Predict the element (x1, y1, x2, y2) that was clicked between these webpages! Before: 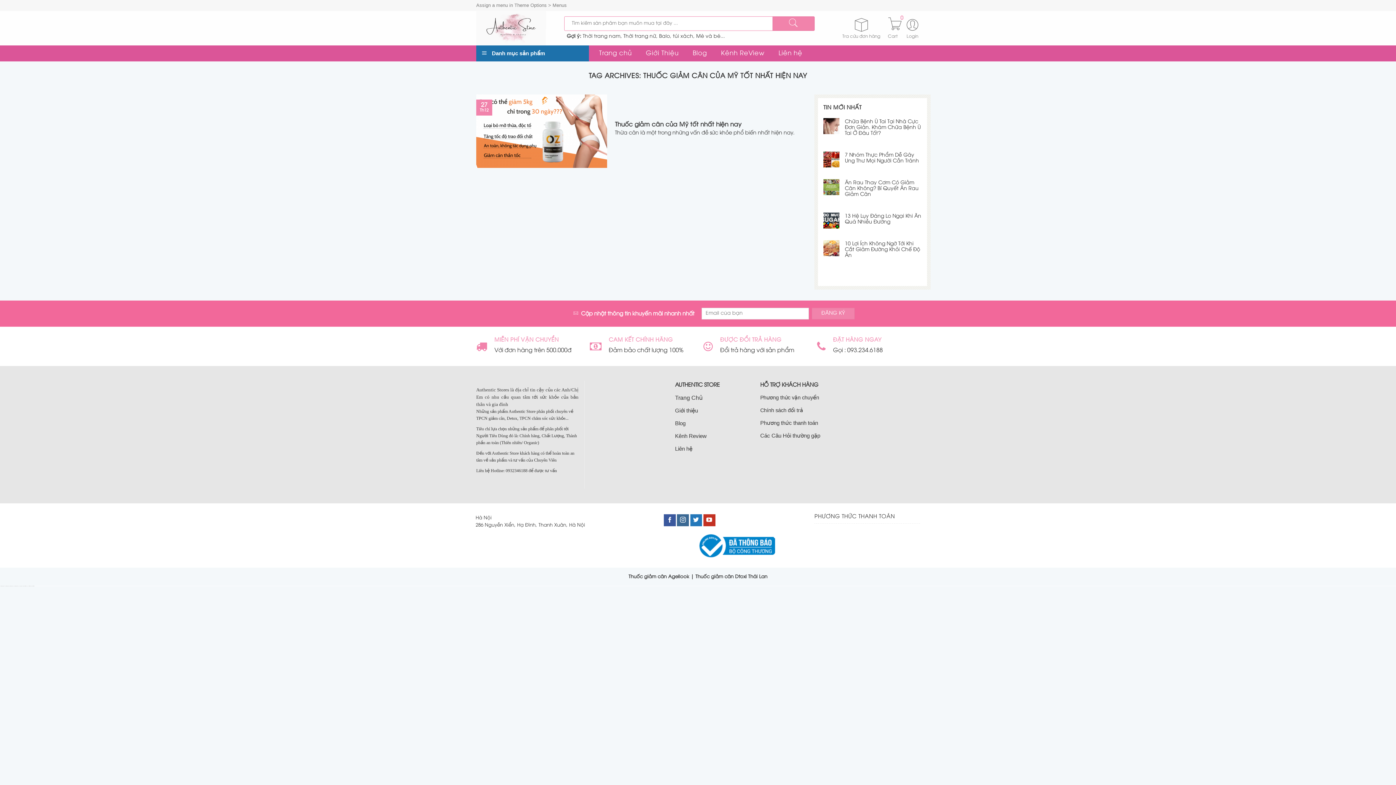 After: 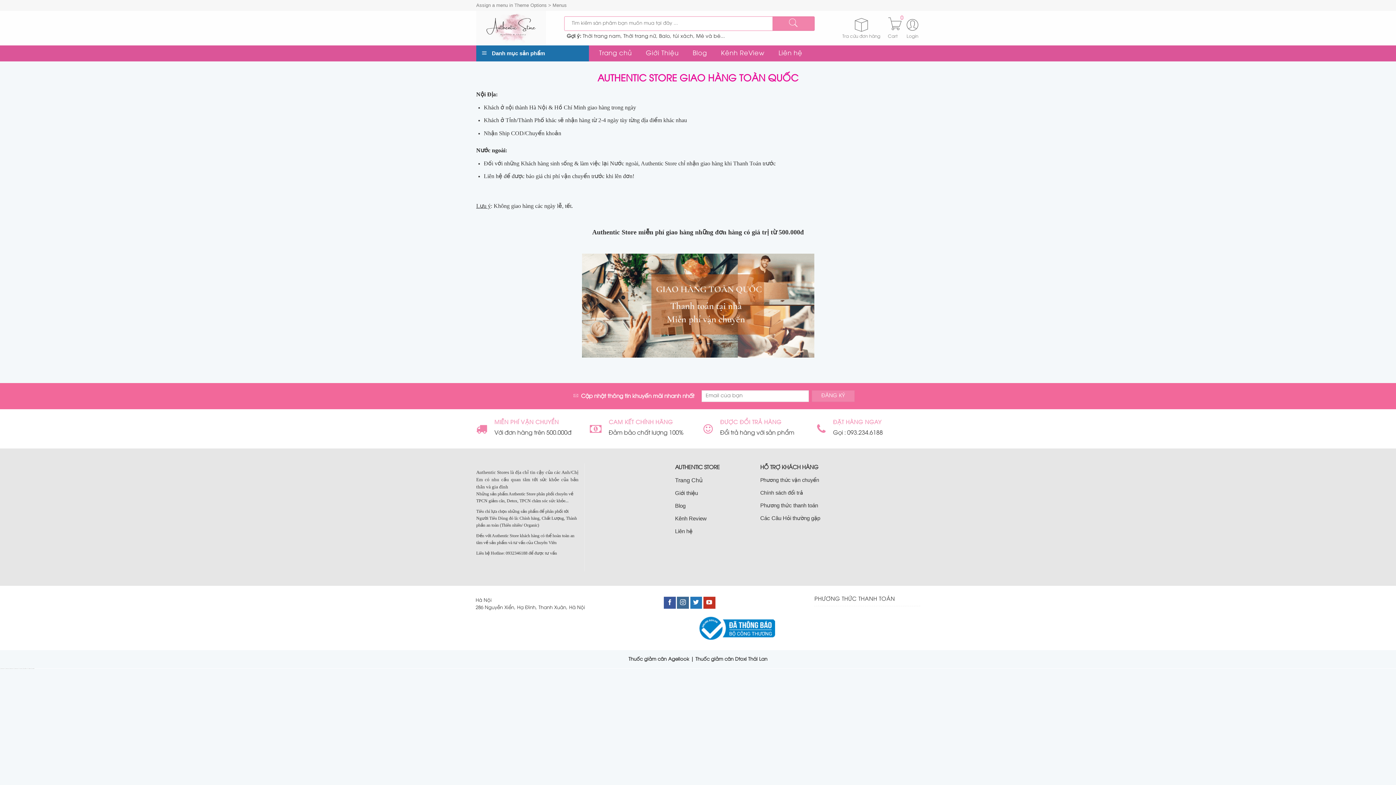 Action: label: Phương thức vận chuyển bbox: (760, 394, 819, 400)